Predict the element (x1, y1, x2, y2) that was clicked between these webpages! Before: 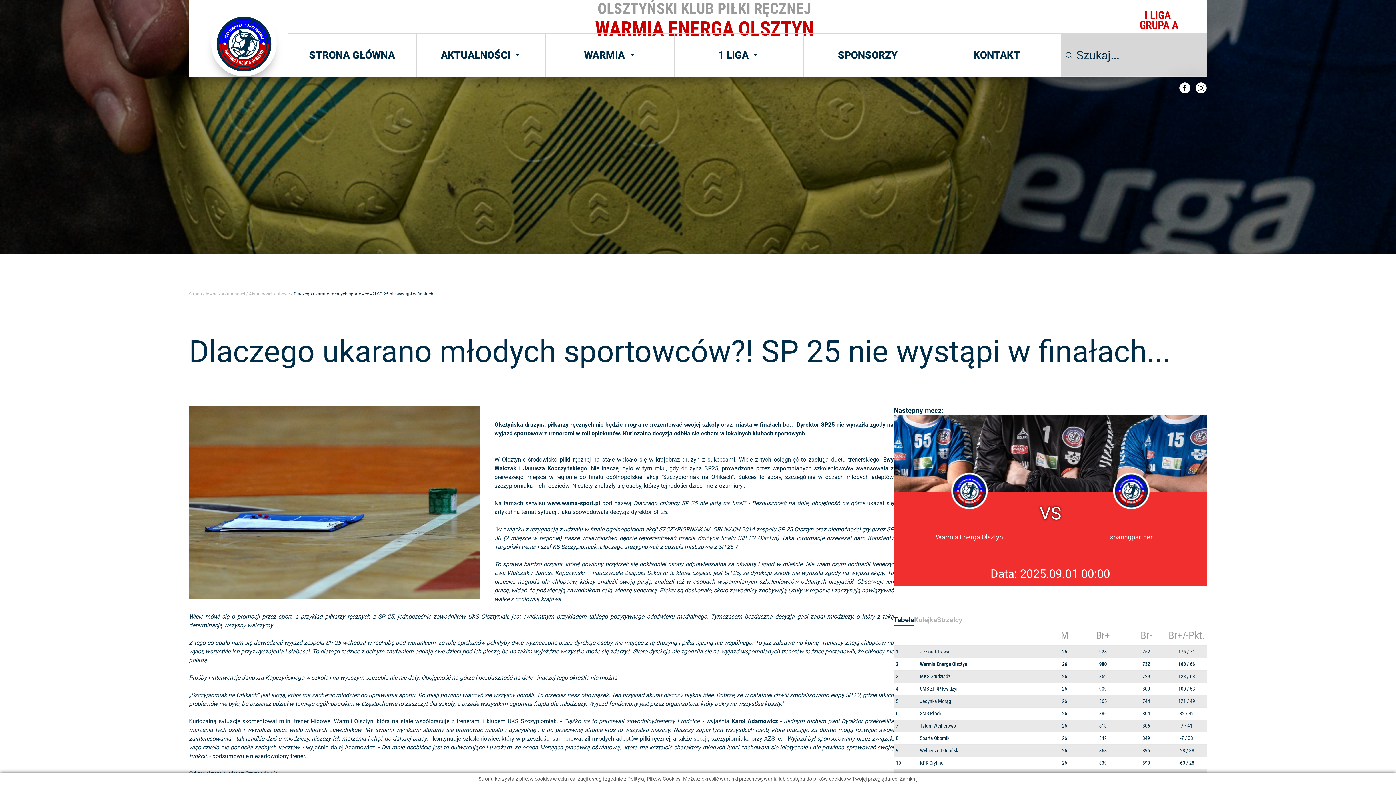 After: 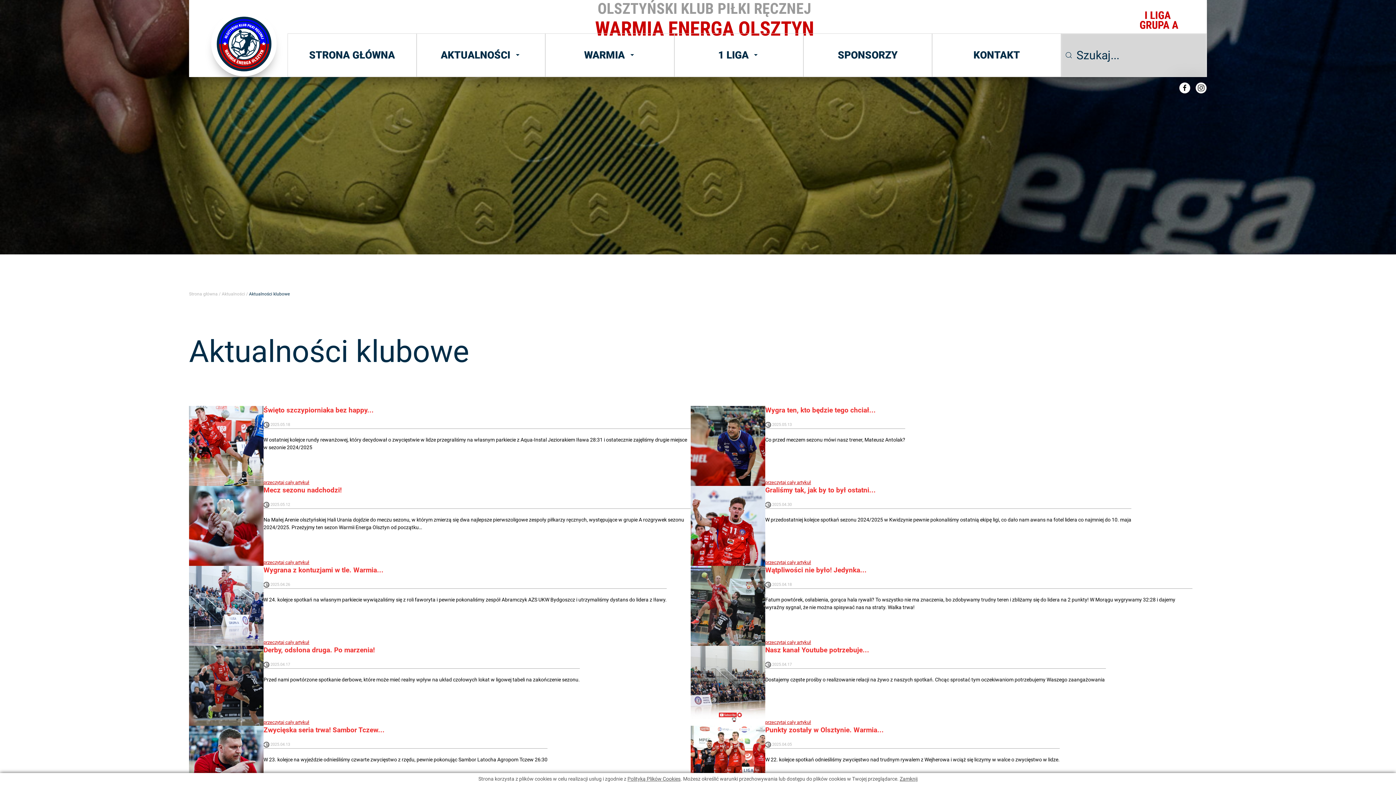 Action: bbox: (249, 291, 289, 296) label: Aktualności klubowe